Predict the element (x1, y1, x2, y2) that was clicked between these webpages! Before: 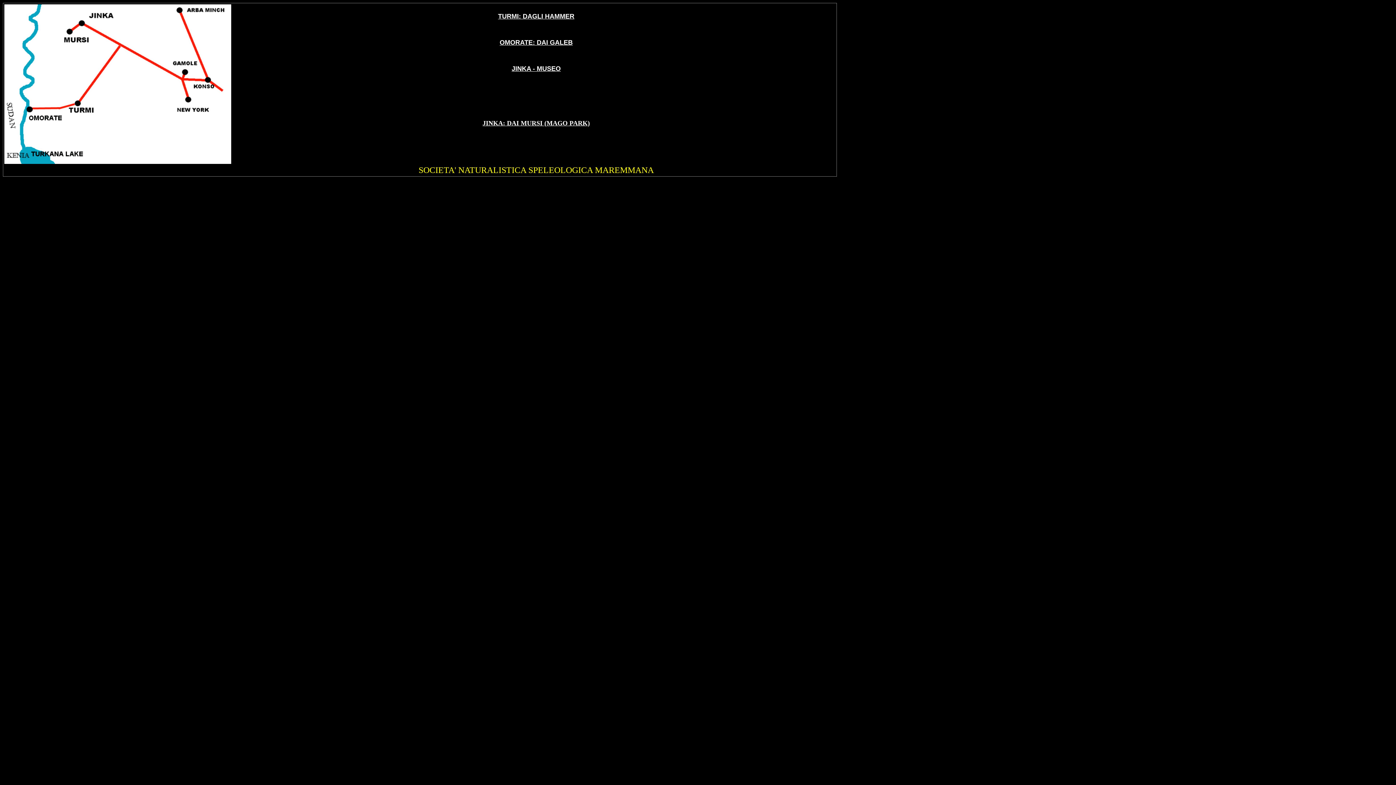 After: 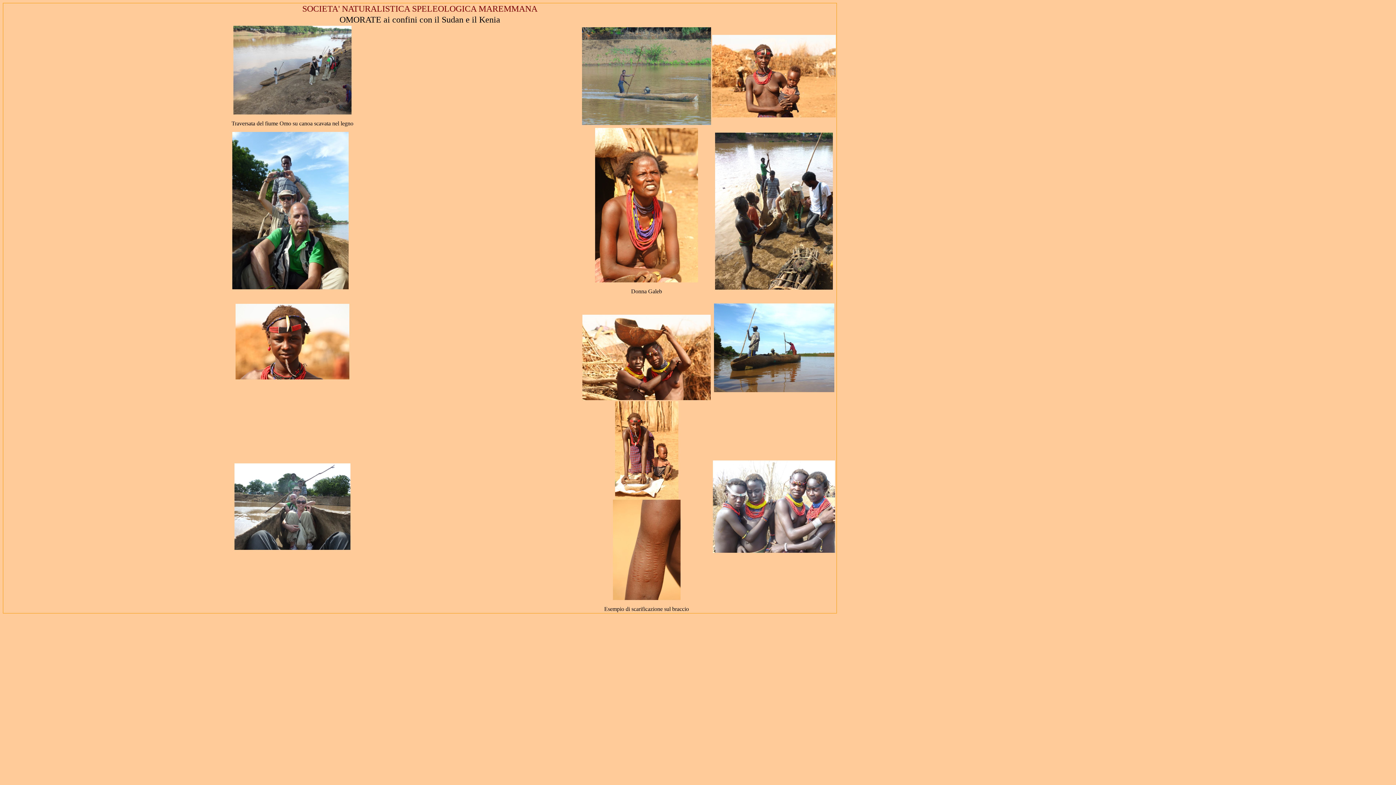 Action: label: OMORATE: DAI GALEB bbox: (499, 36, 572, 46)